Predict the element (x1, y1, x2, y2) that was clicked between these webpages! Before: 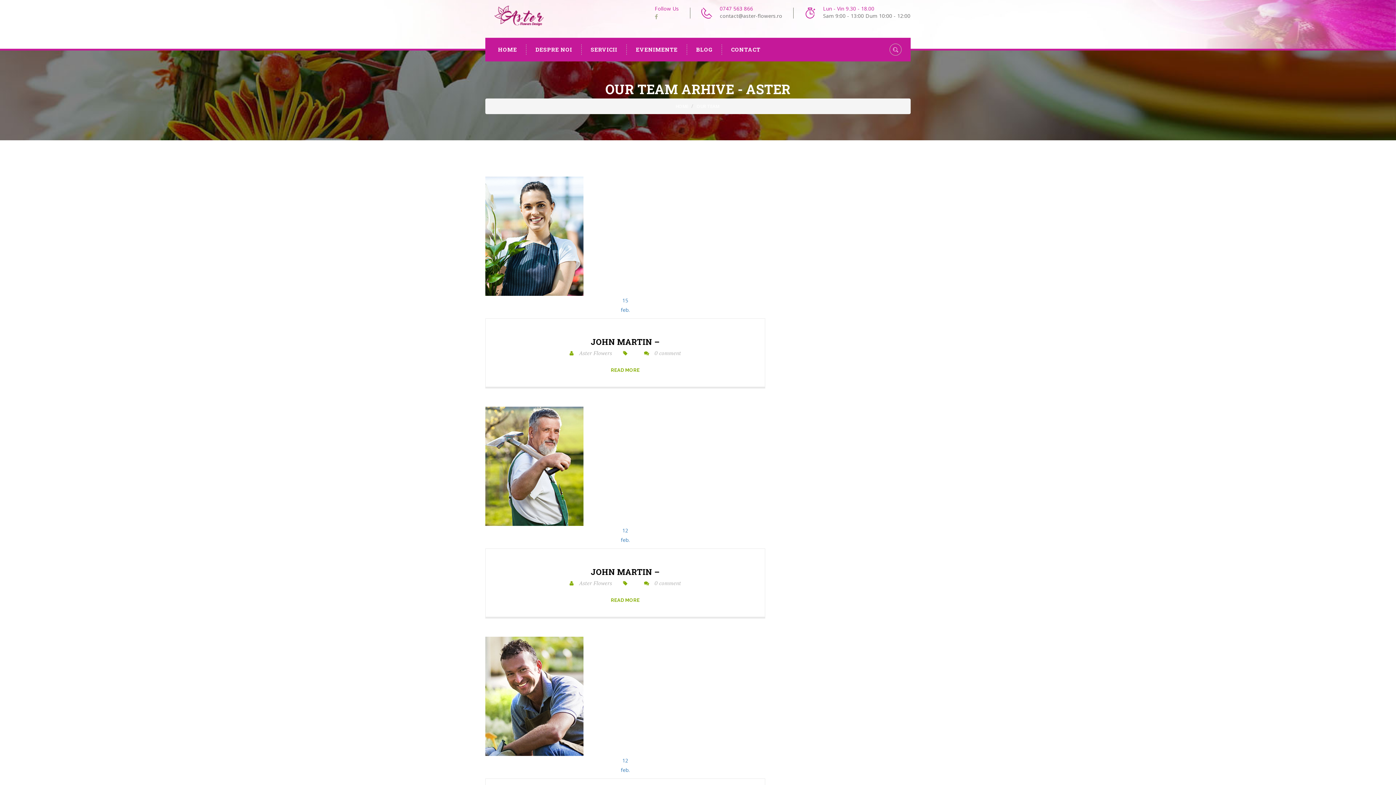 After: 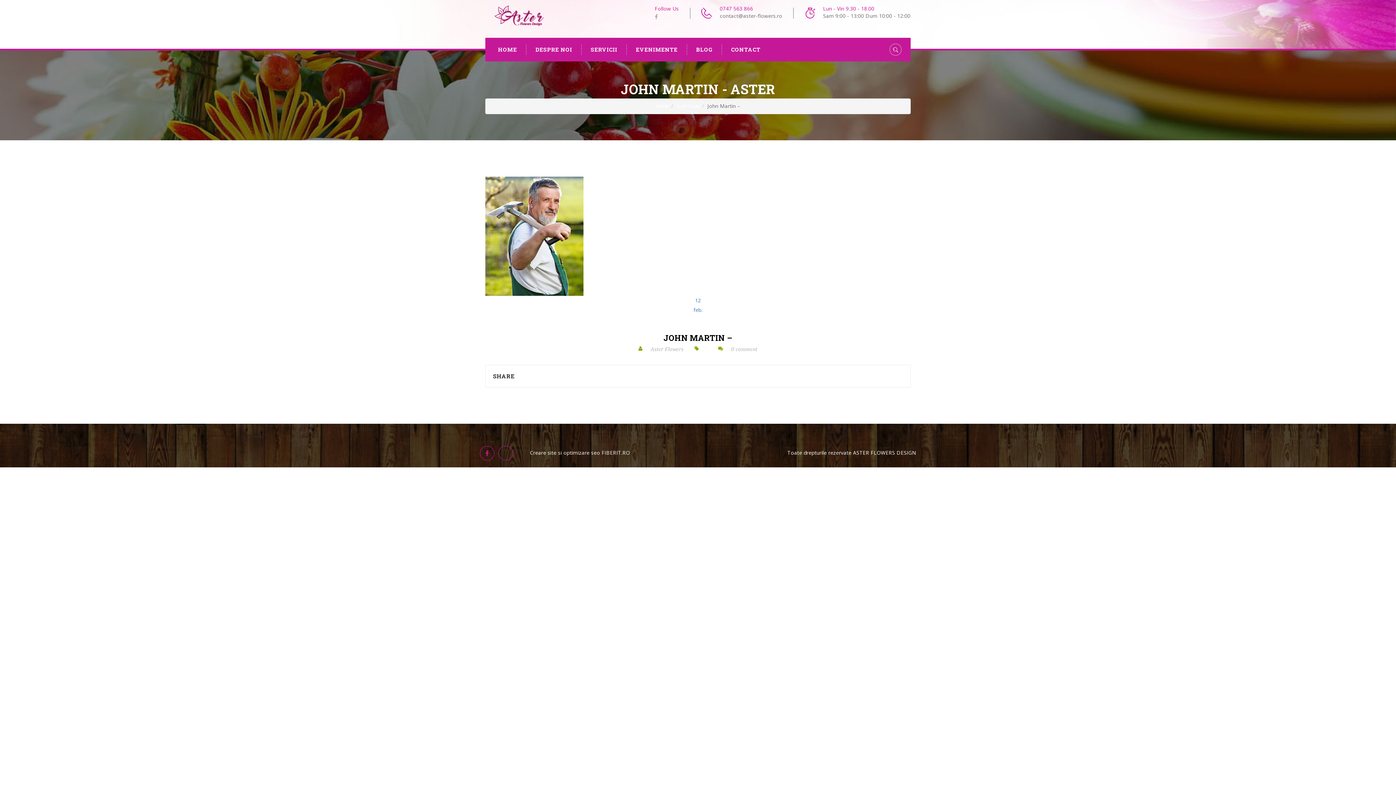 Action: bbox: (498, 567, 752, 577) label: JOHN MARTIN –